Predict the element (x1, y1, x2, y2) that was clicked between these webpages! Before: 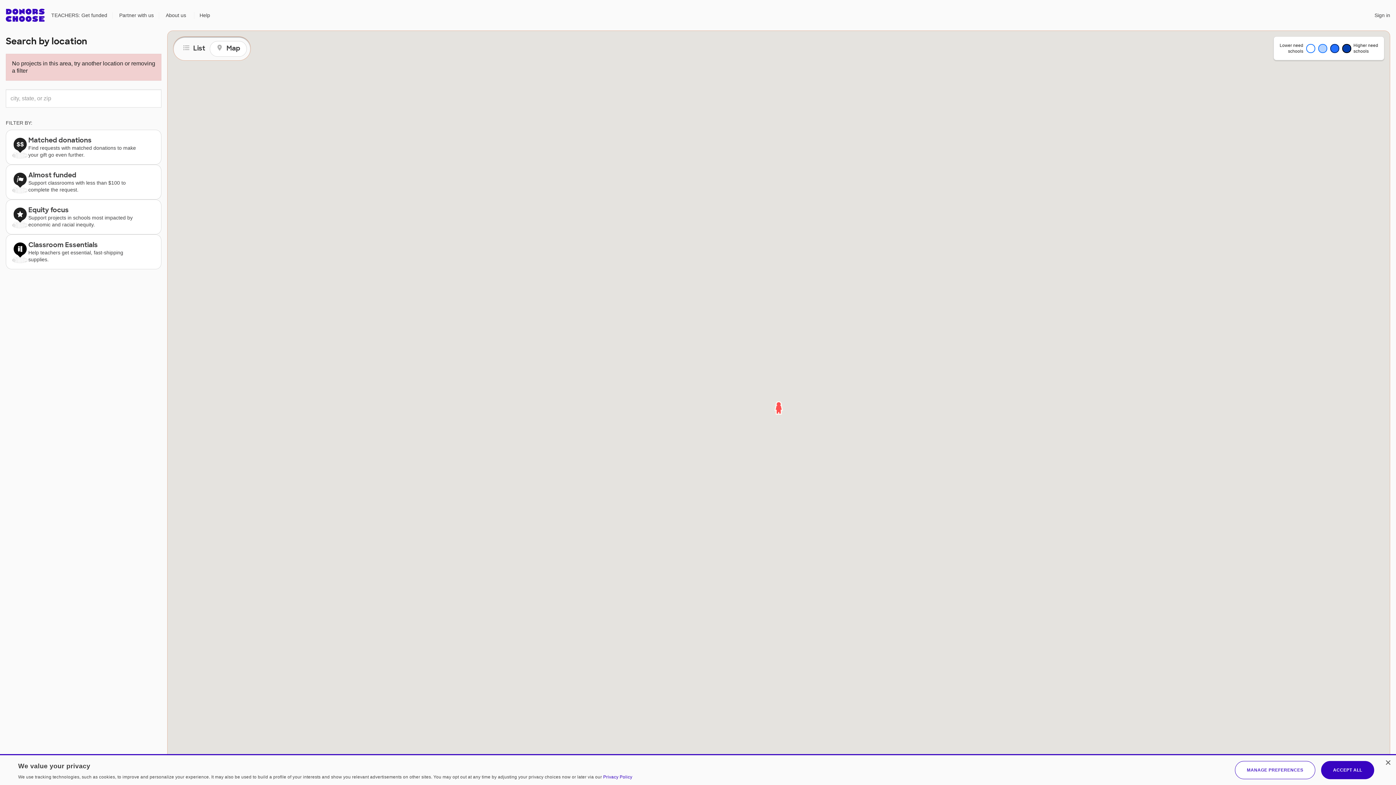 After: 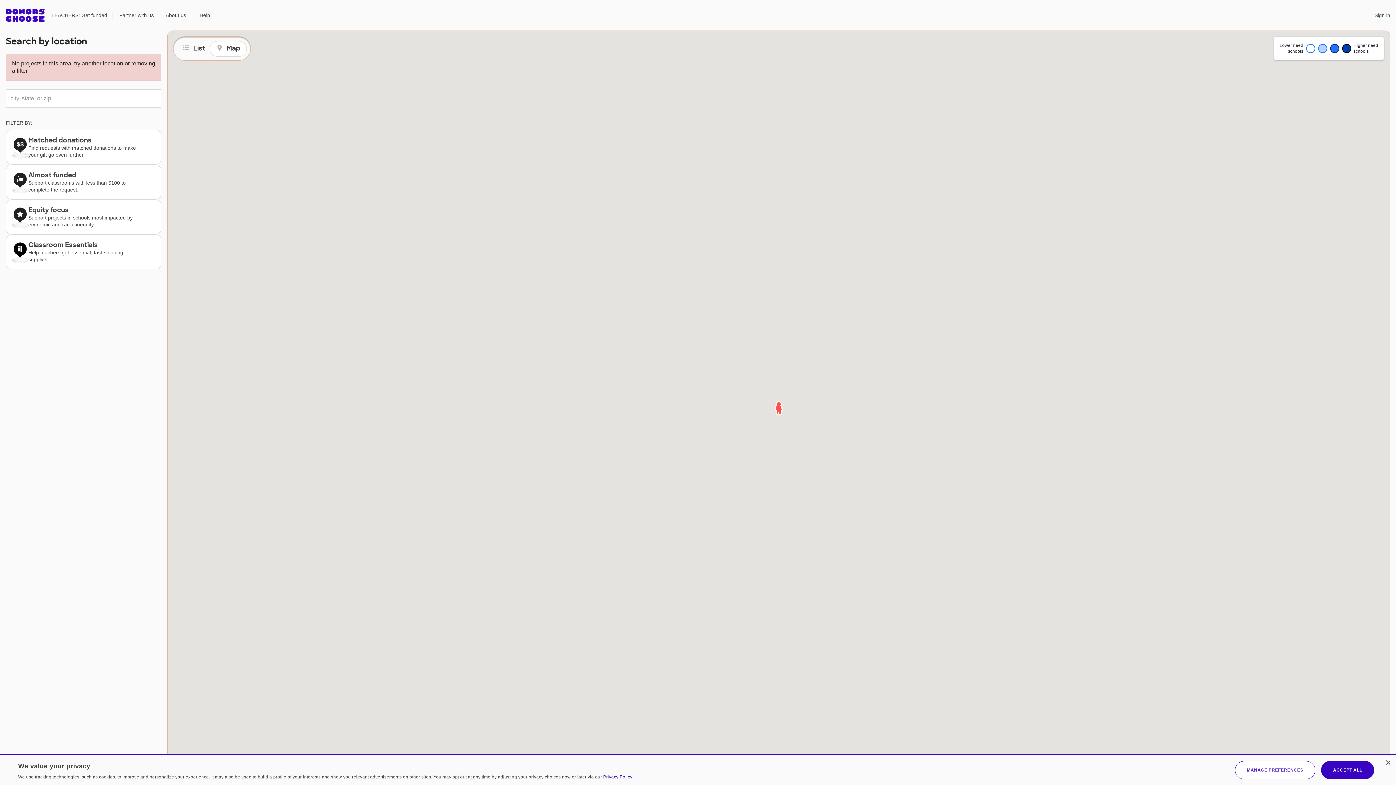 Action: bbox: (603, 774, 632, 780) label: Privacy Policy, opens a new window